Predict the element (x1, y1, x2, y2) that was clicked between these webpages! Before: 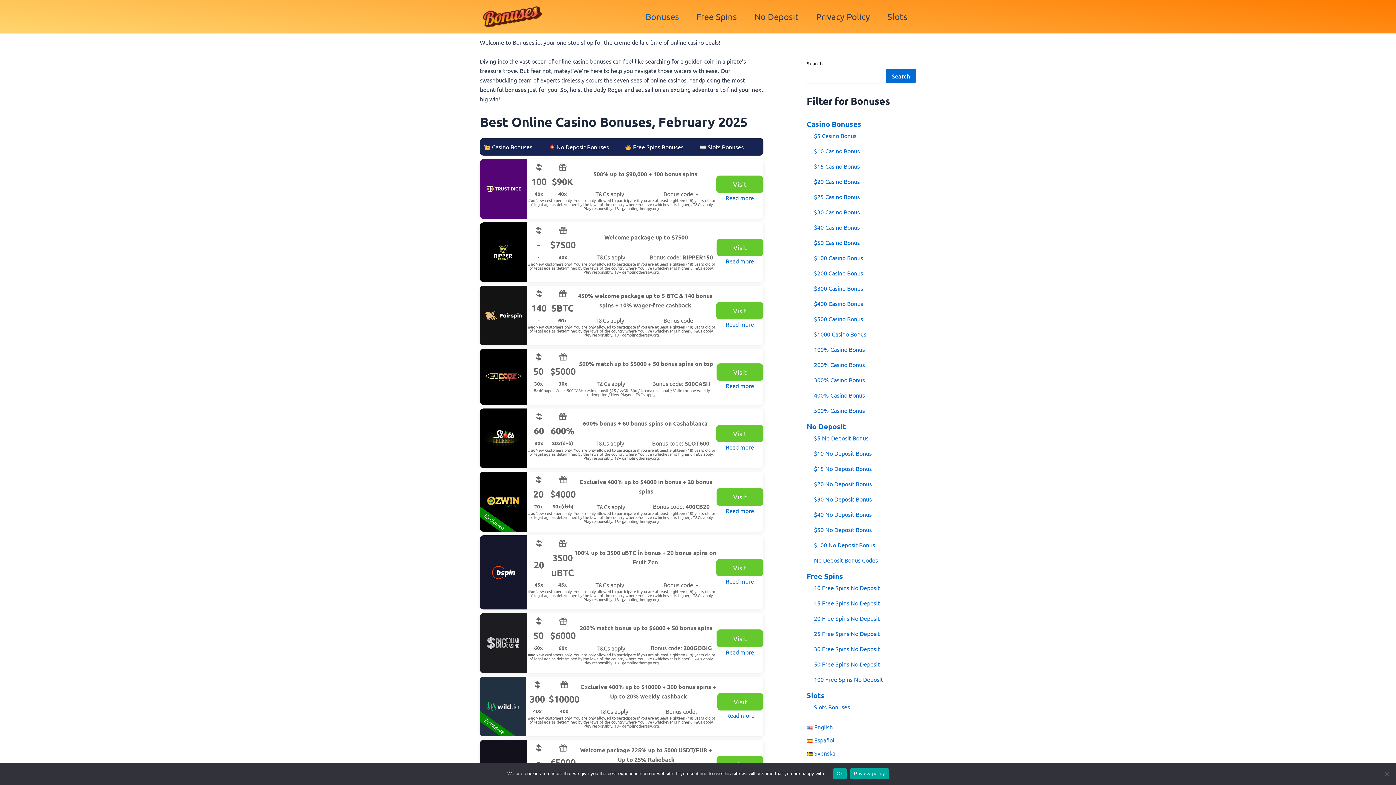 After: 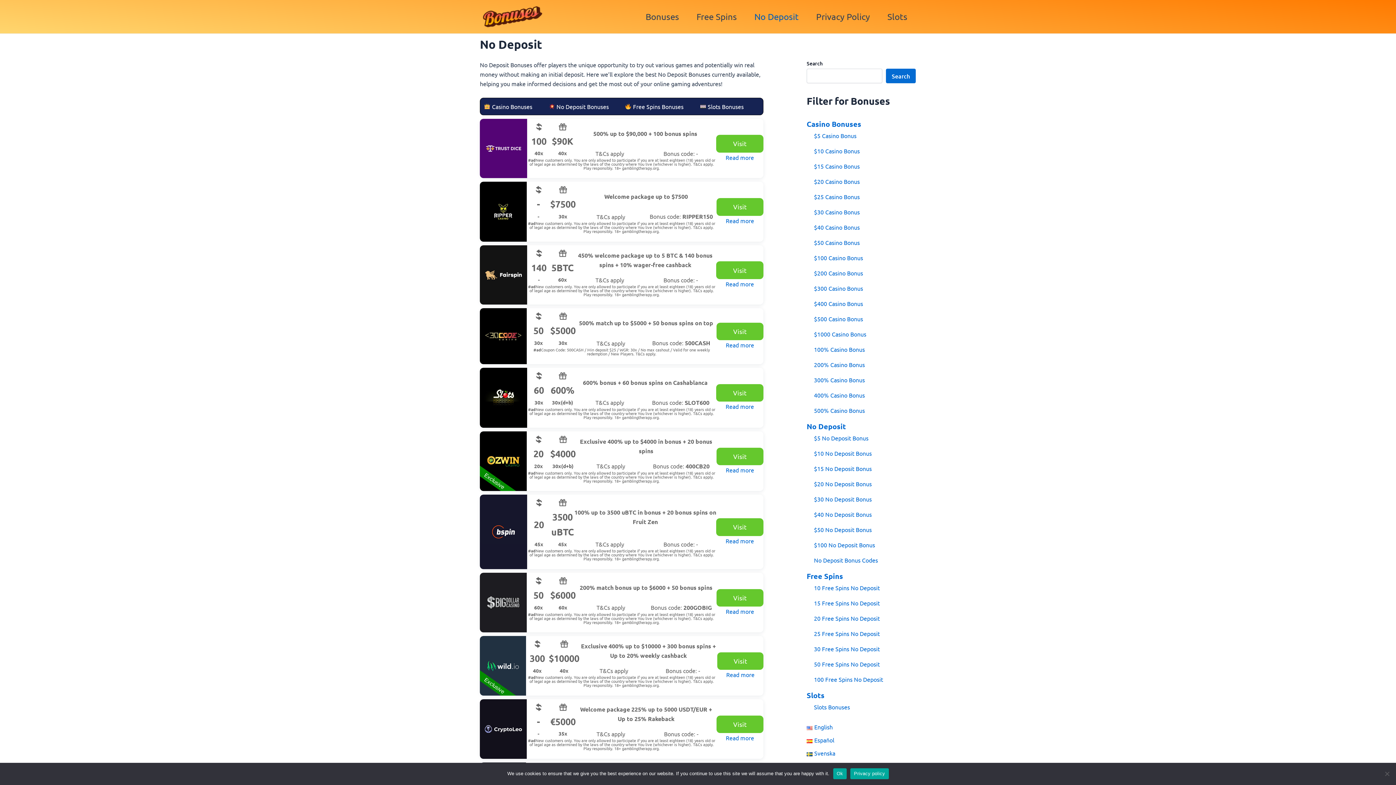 Action: label: No Deposit Bonus Codes bbox: (814, 554, 916, 565)